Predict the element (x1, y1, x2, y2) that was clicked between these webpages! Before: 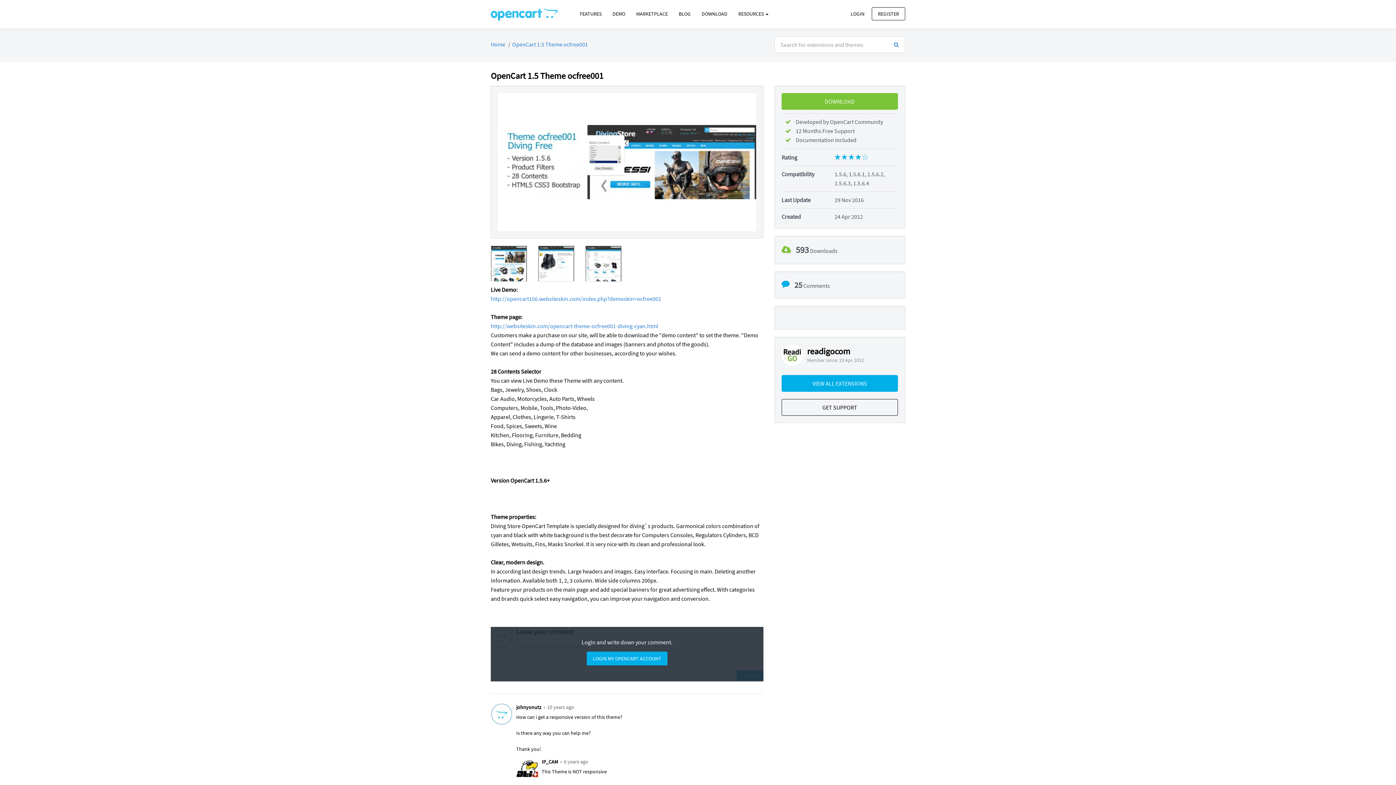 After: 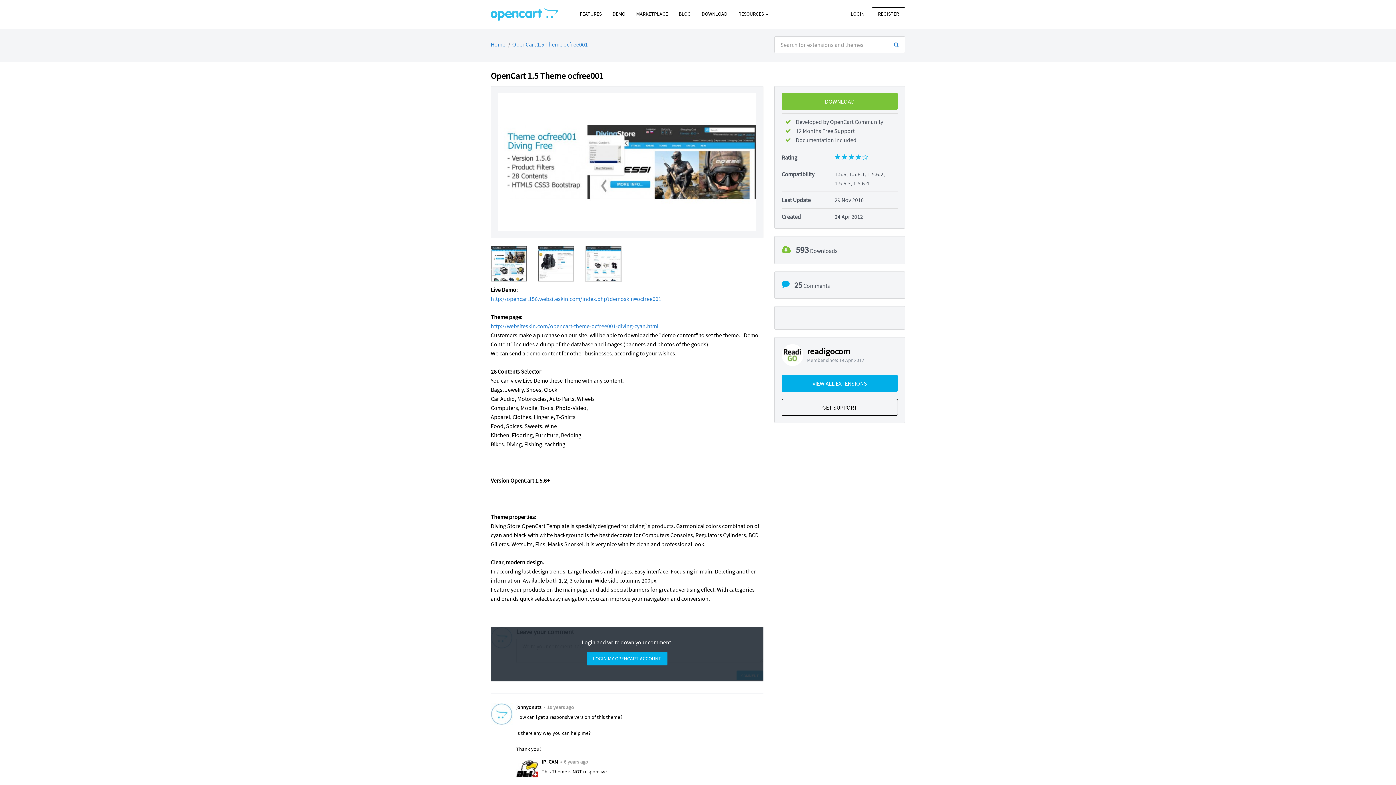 Action: bbox: (512, 40, 588, 48) label: OpenCart 1.5 Theme ocfree001